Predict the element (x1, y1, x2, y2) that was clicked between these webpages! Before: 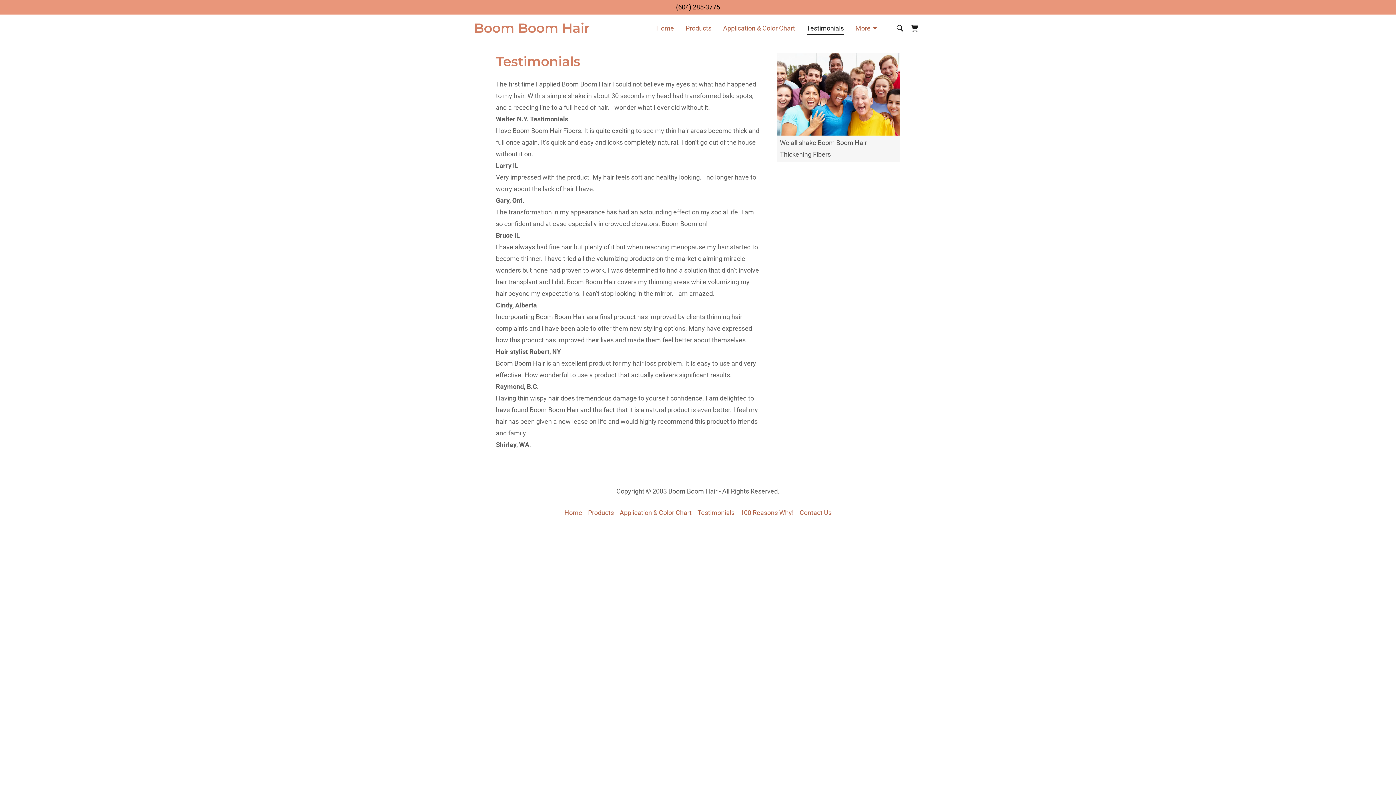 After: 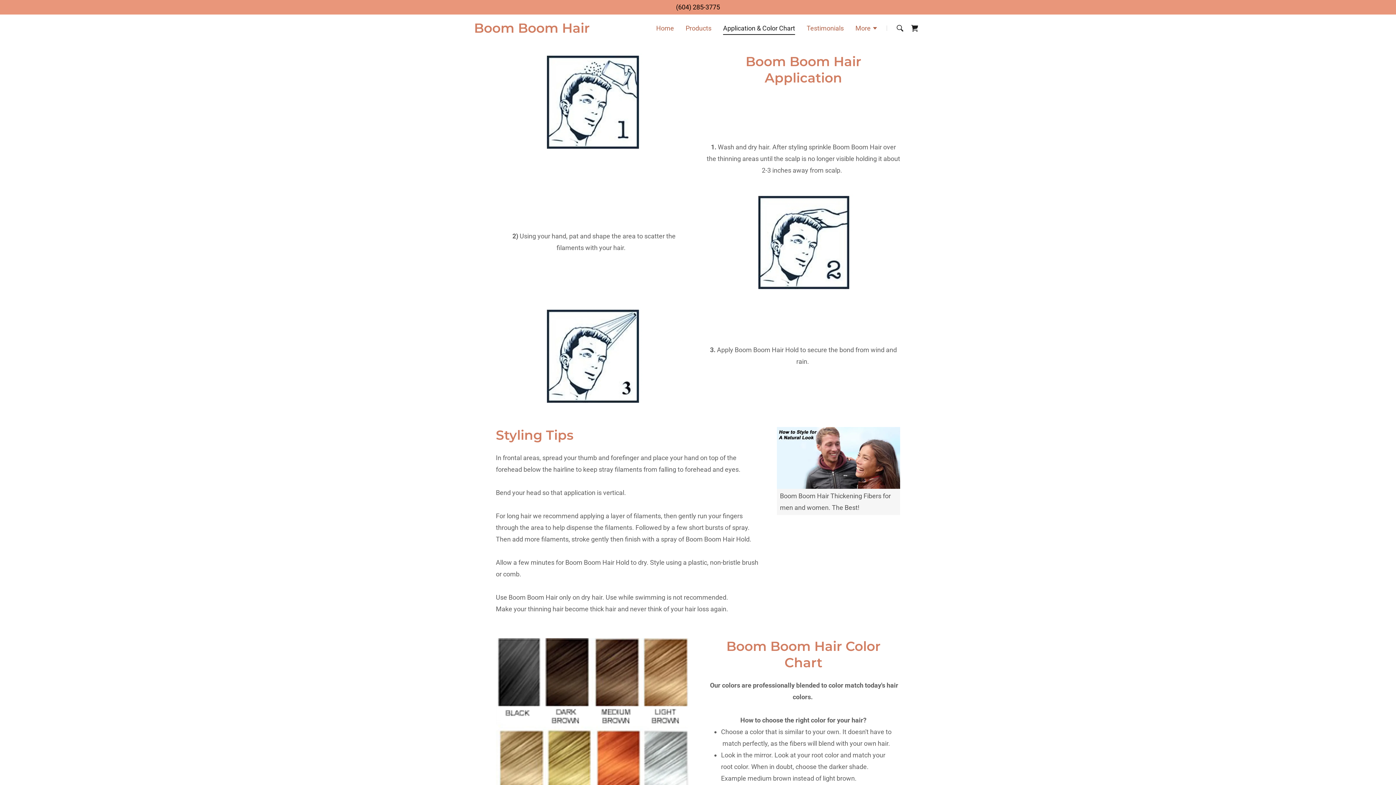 Action: label: Application & Color Chart bbox: (616, 506, 694, 519)